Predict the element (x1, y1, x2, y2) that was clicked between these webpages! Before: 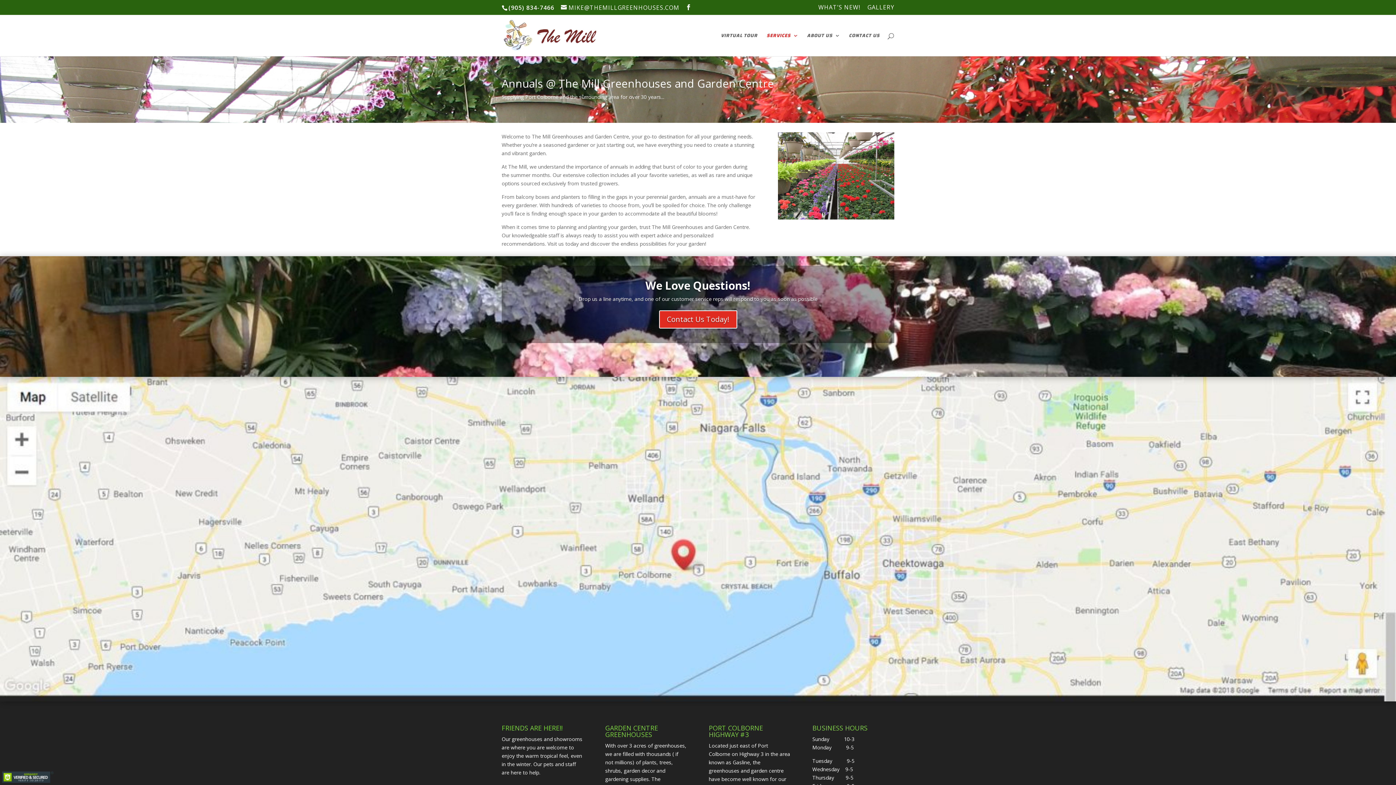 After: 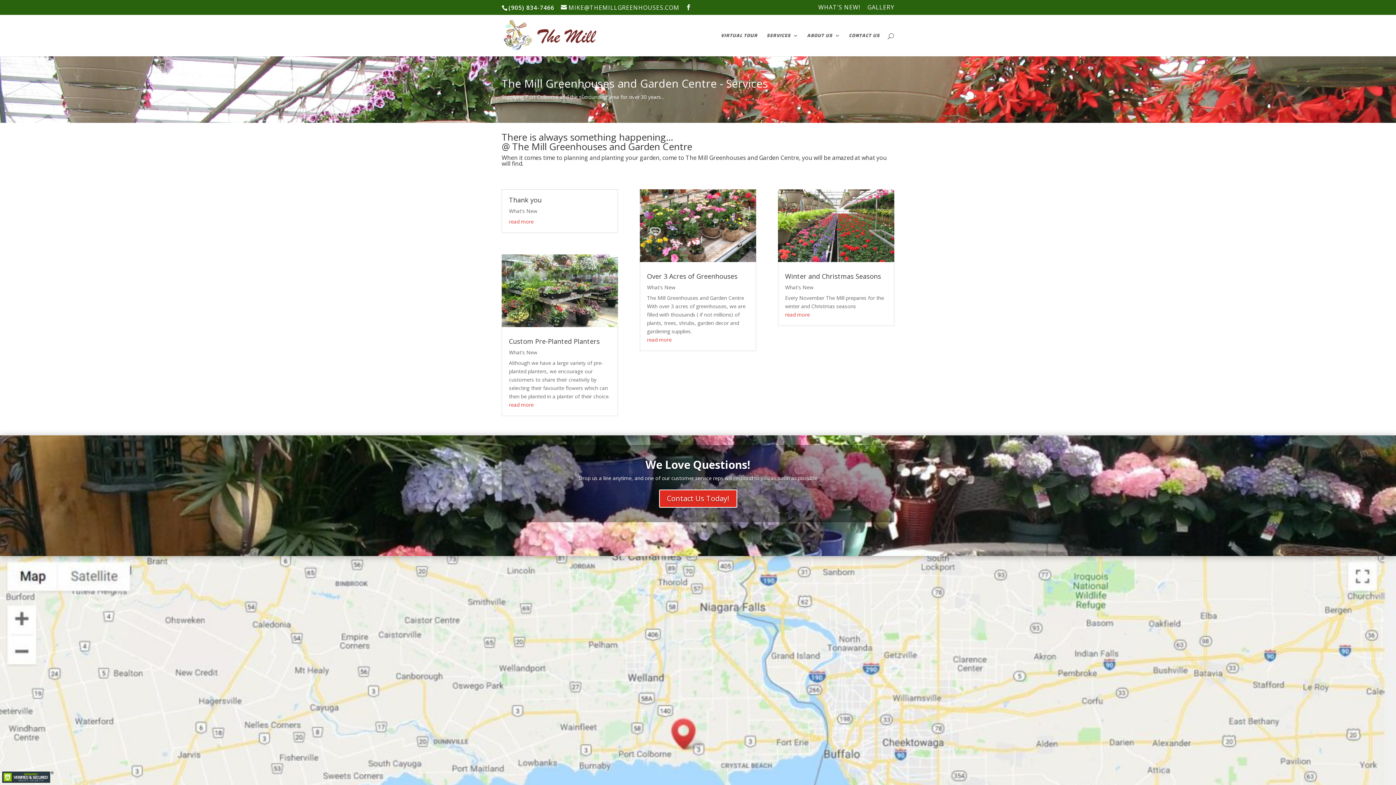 Action: label: WHAT’S NEW! bbox: (818, 4, 860, 14)